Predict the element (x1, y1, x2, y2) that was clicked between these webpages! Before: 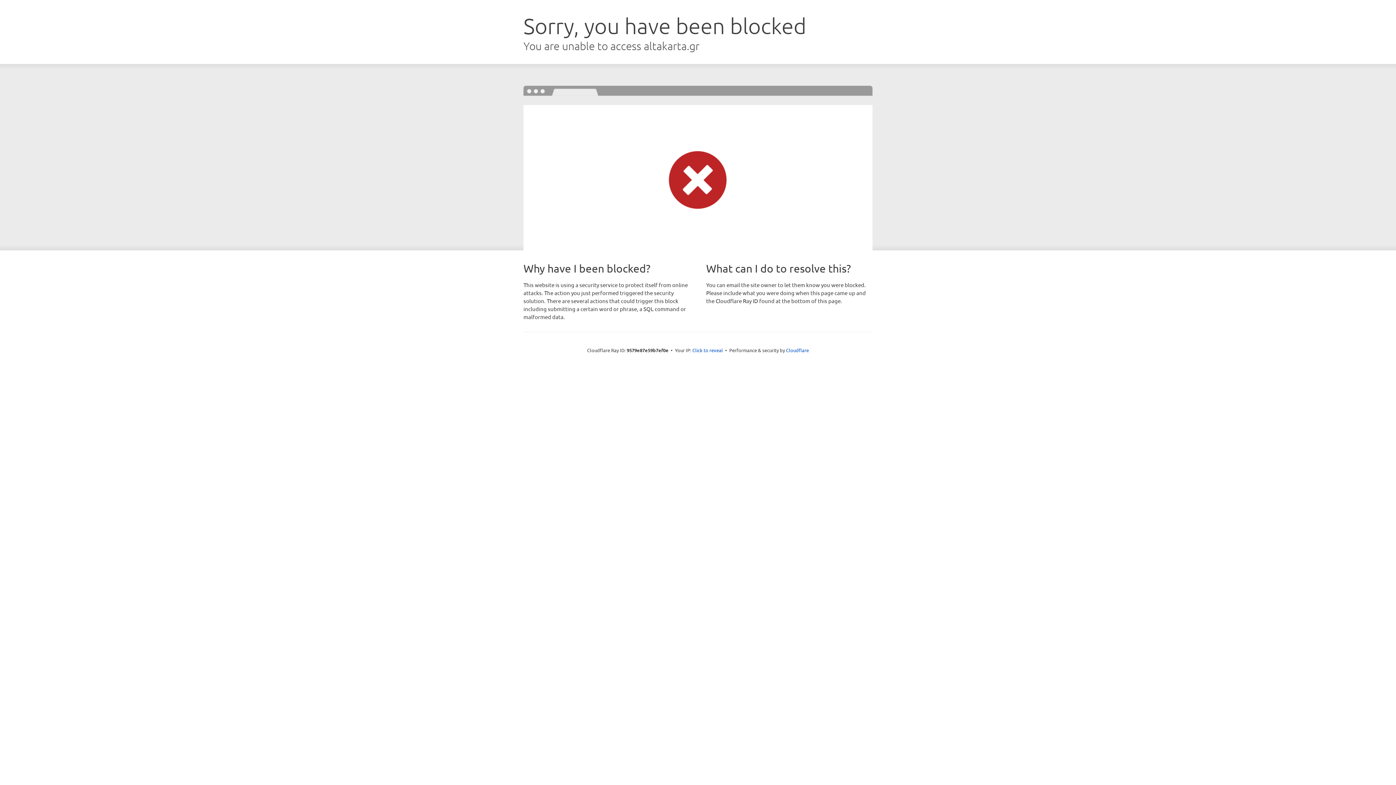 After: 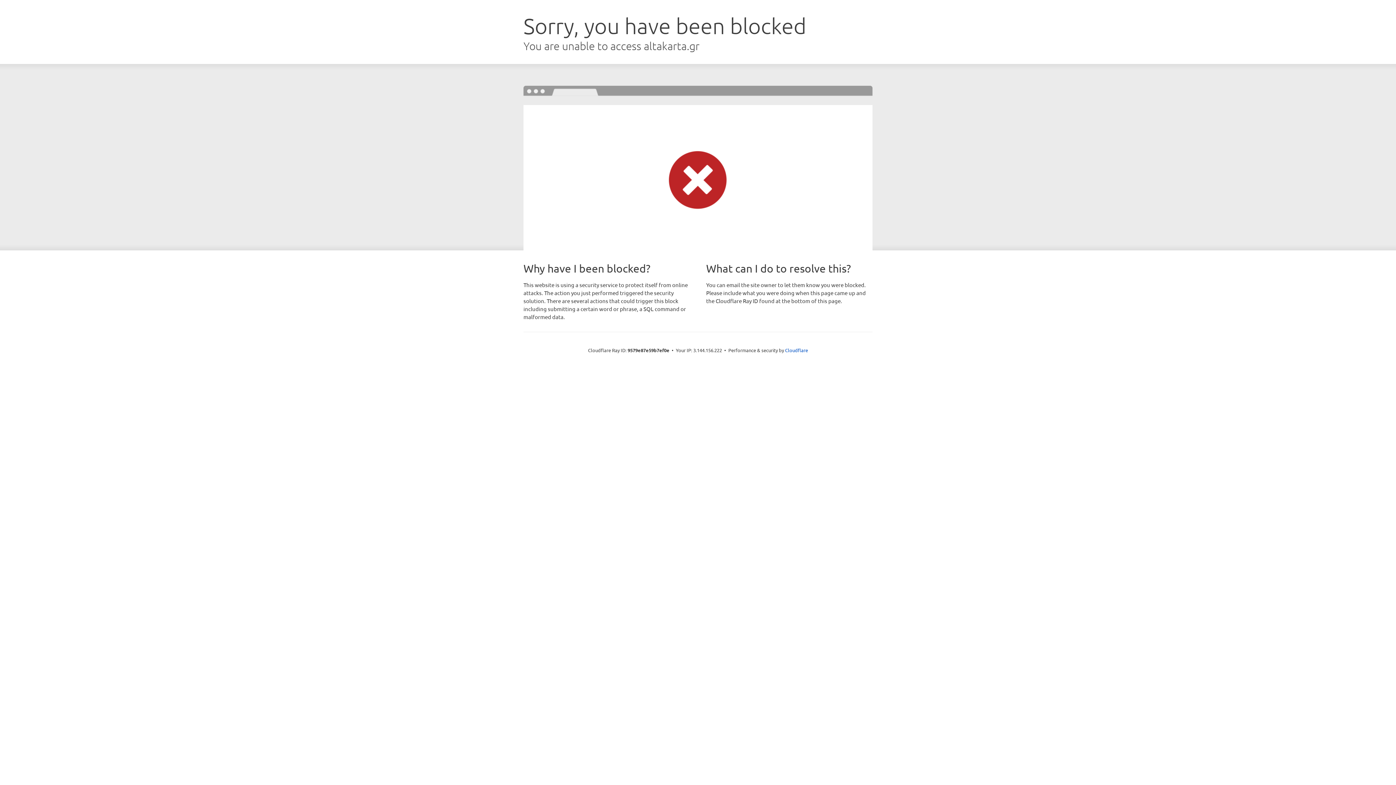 Action: bbox: (692, 346, 723, 353) label: Click to reveal